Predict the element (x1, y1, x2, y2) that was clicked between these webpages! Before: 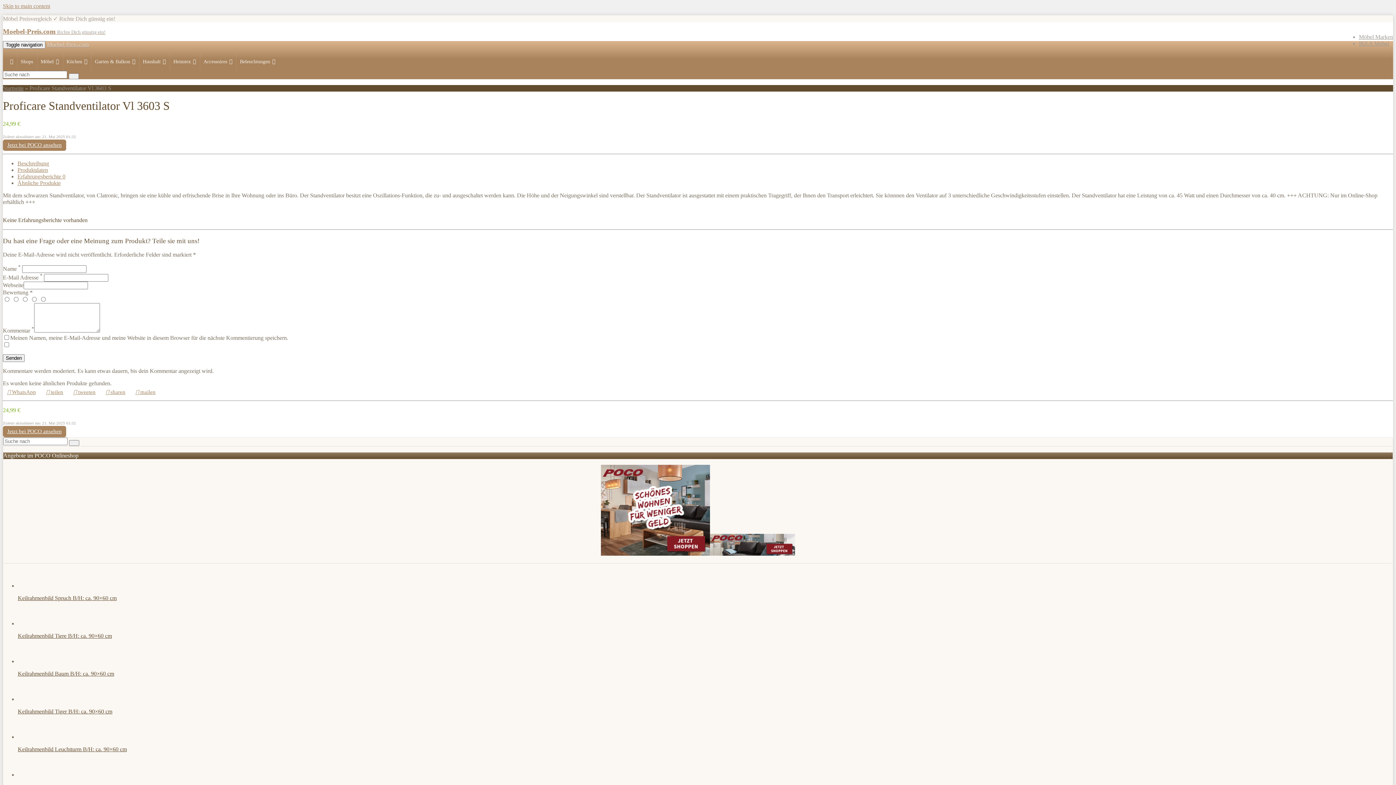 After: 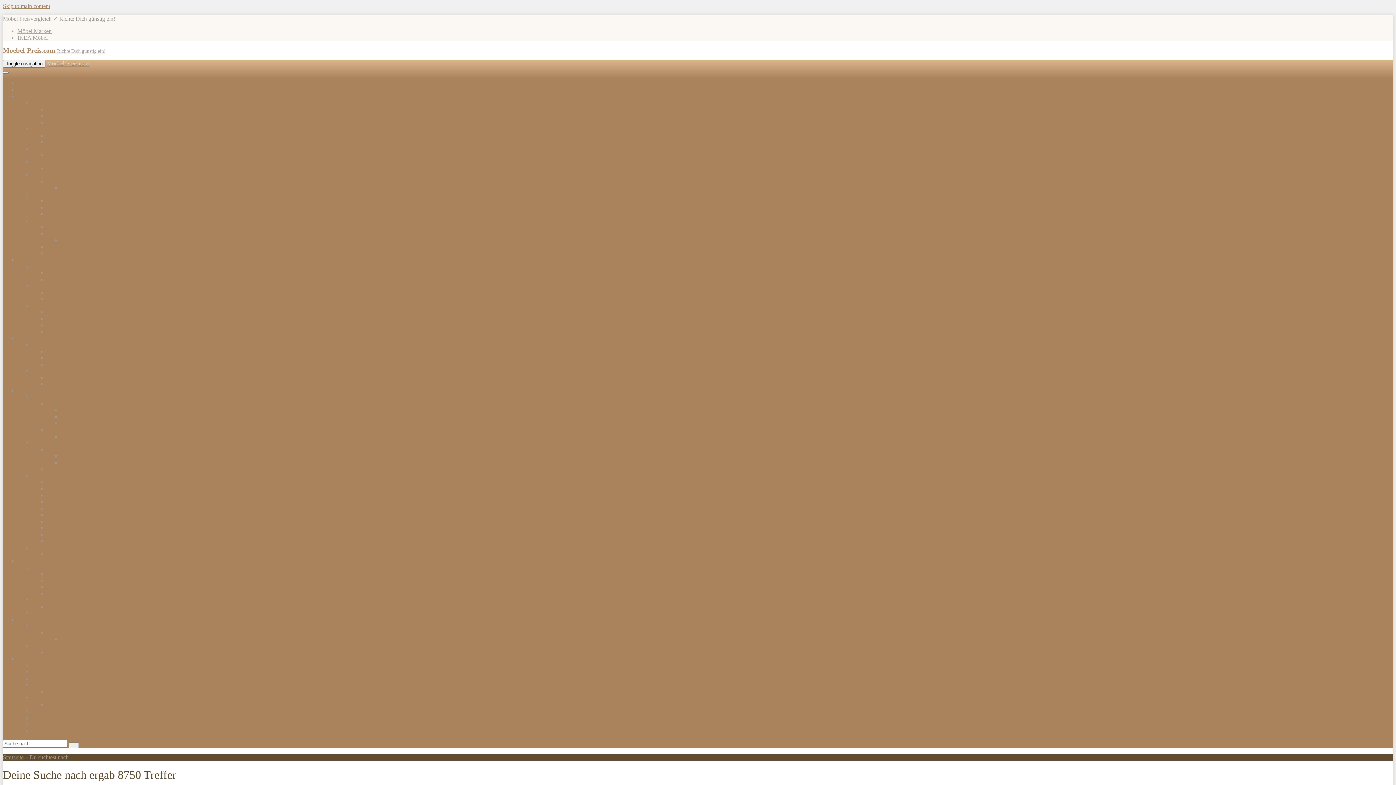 Action: bbox: (69, 440, 79, 446)